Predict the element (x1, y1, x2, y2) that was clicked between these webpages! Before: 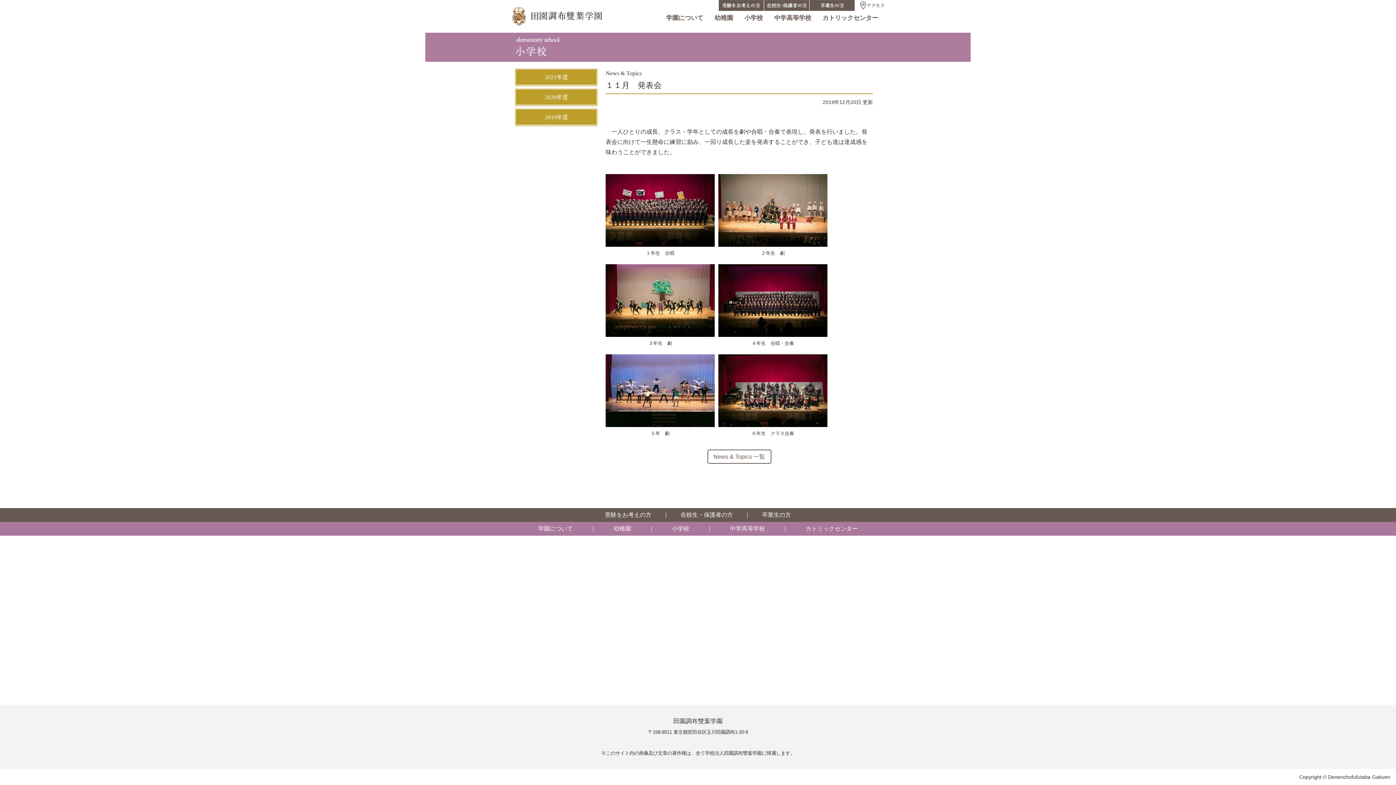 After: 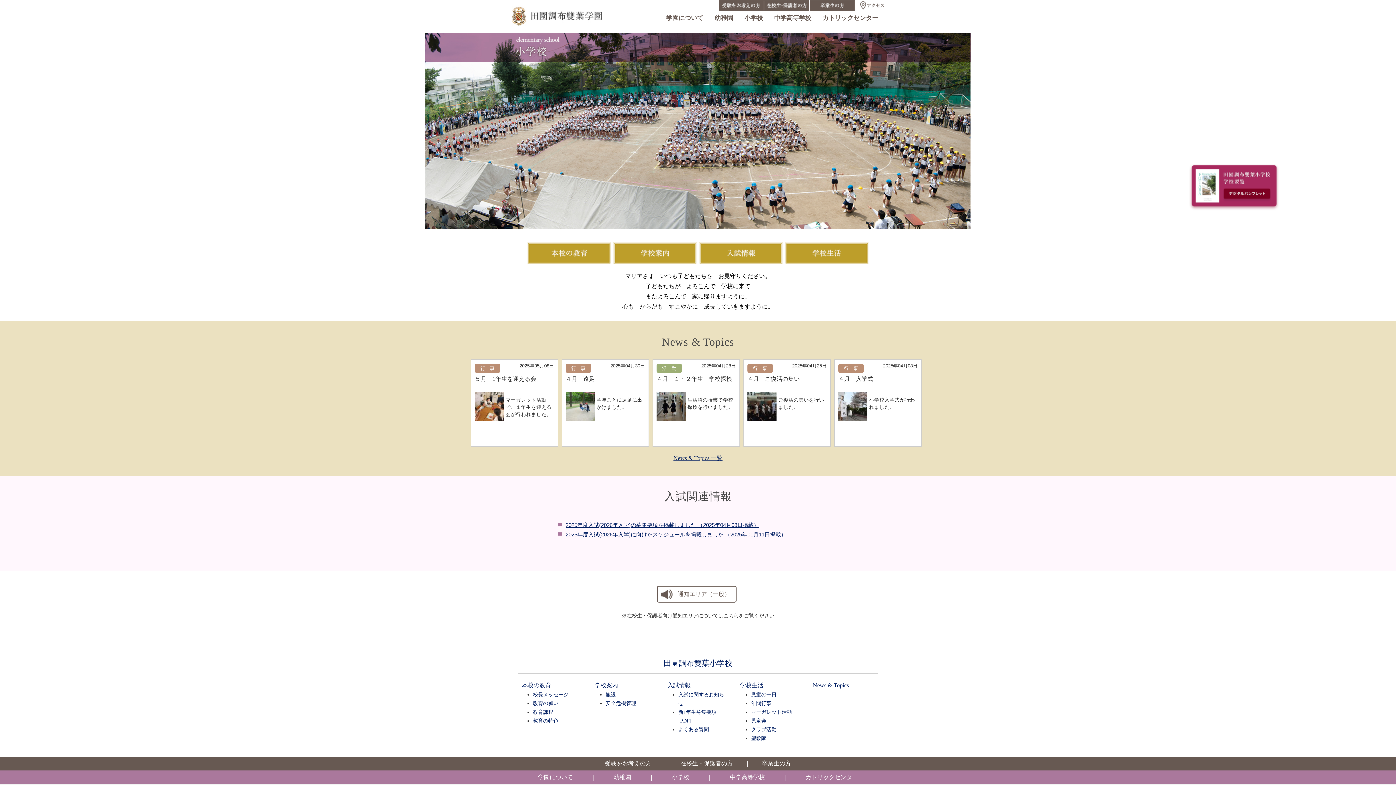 Action: label: 小学校 bbox: (672, 525, 689, 532)